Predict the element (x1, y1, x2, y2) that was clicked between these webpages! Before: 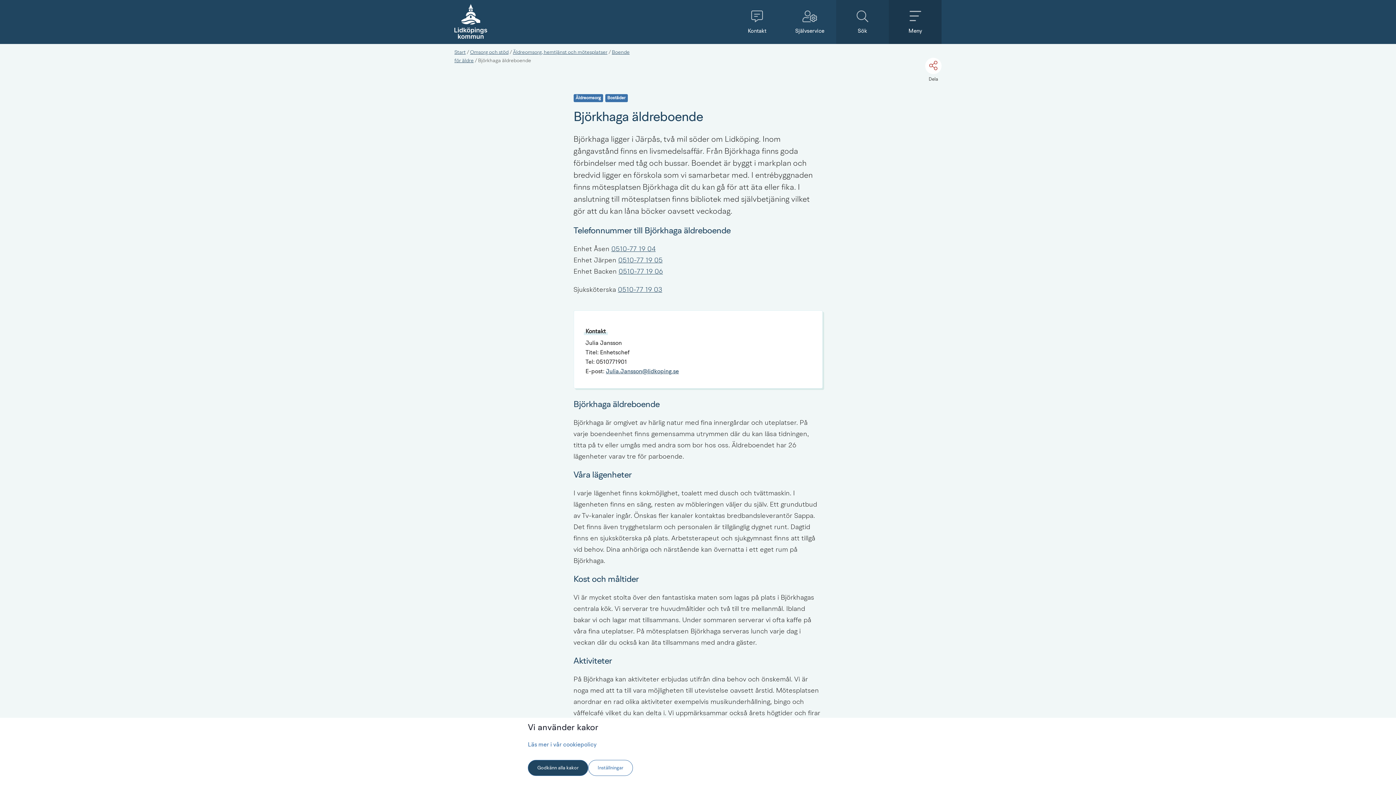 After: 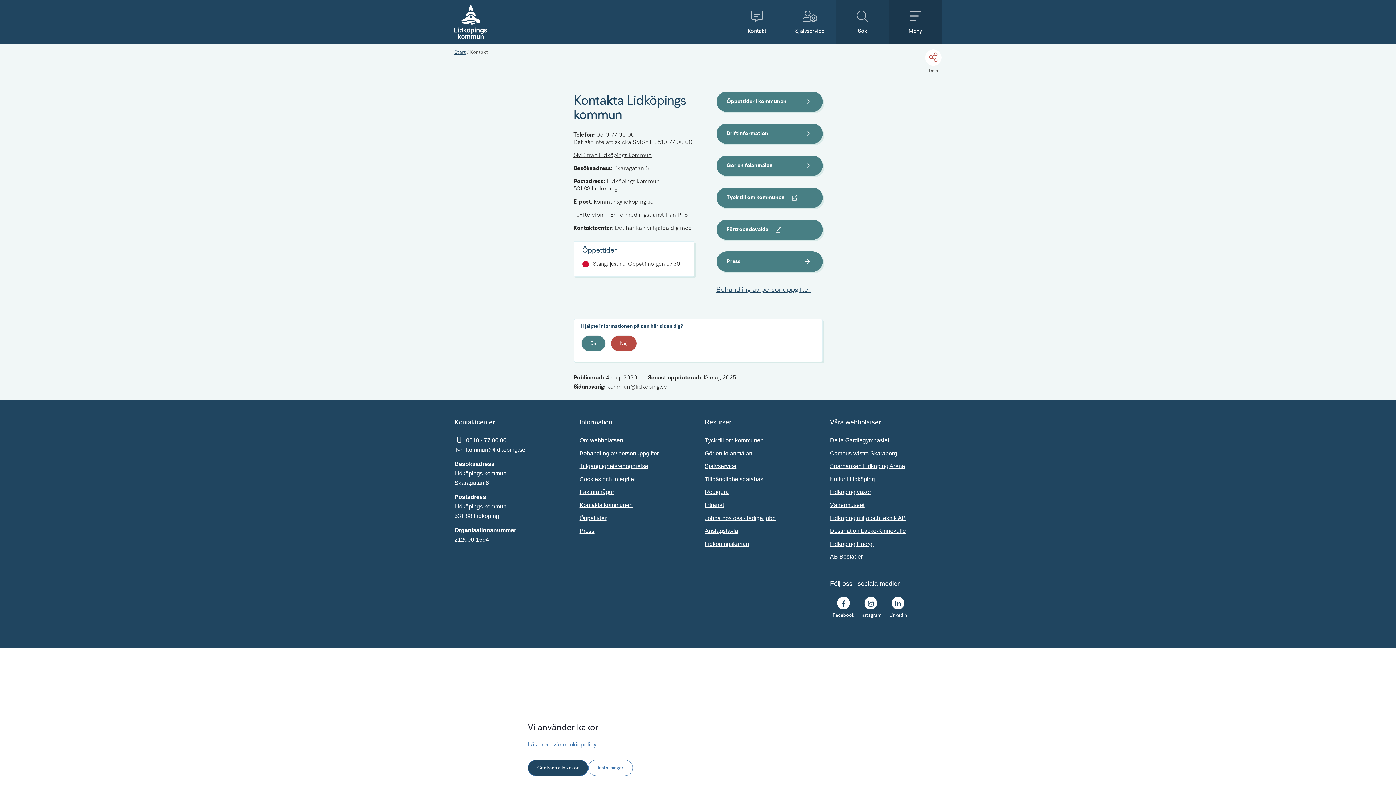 Action: bbox: (730, 0, 783, 43) label: Kontakt